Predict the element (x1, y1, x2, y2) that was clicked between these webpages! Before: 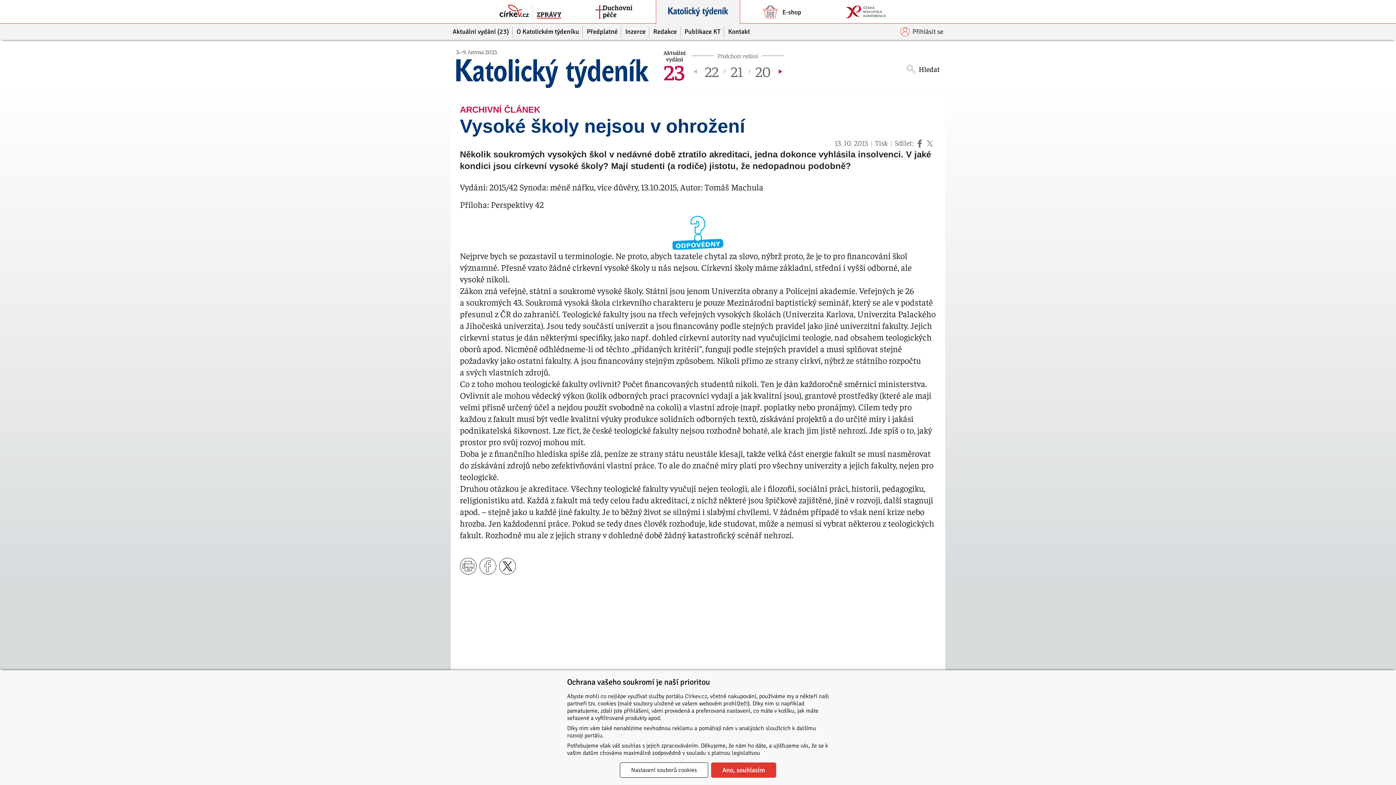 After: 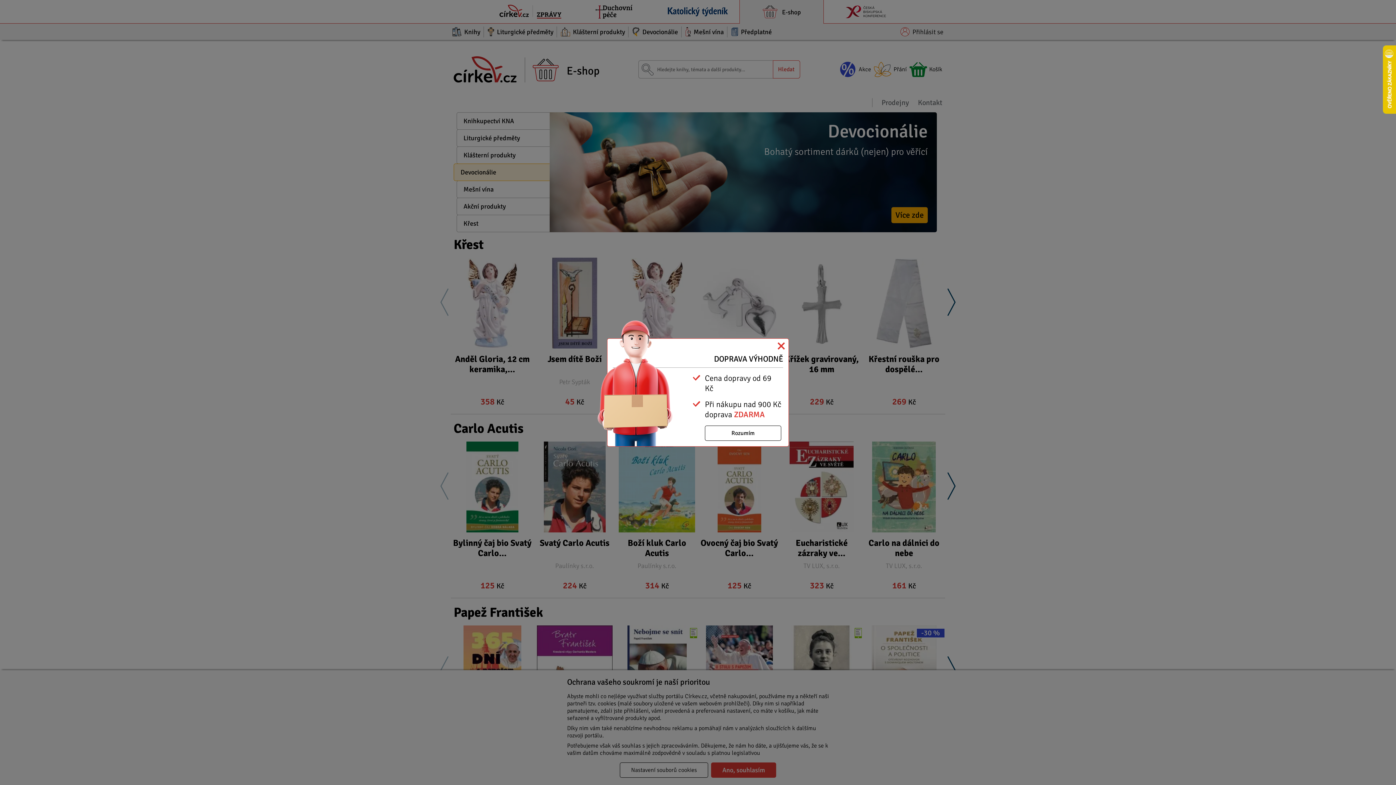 Action: bbox: (740, 0, 824, 23)